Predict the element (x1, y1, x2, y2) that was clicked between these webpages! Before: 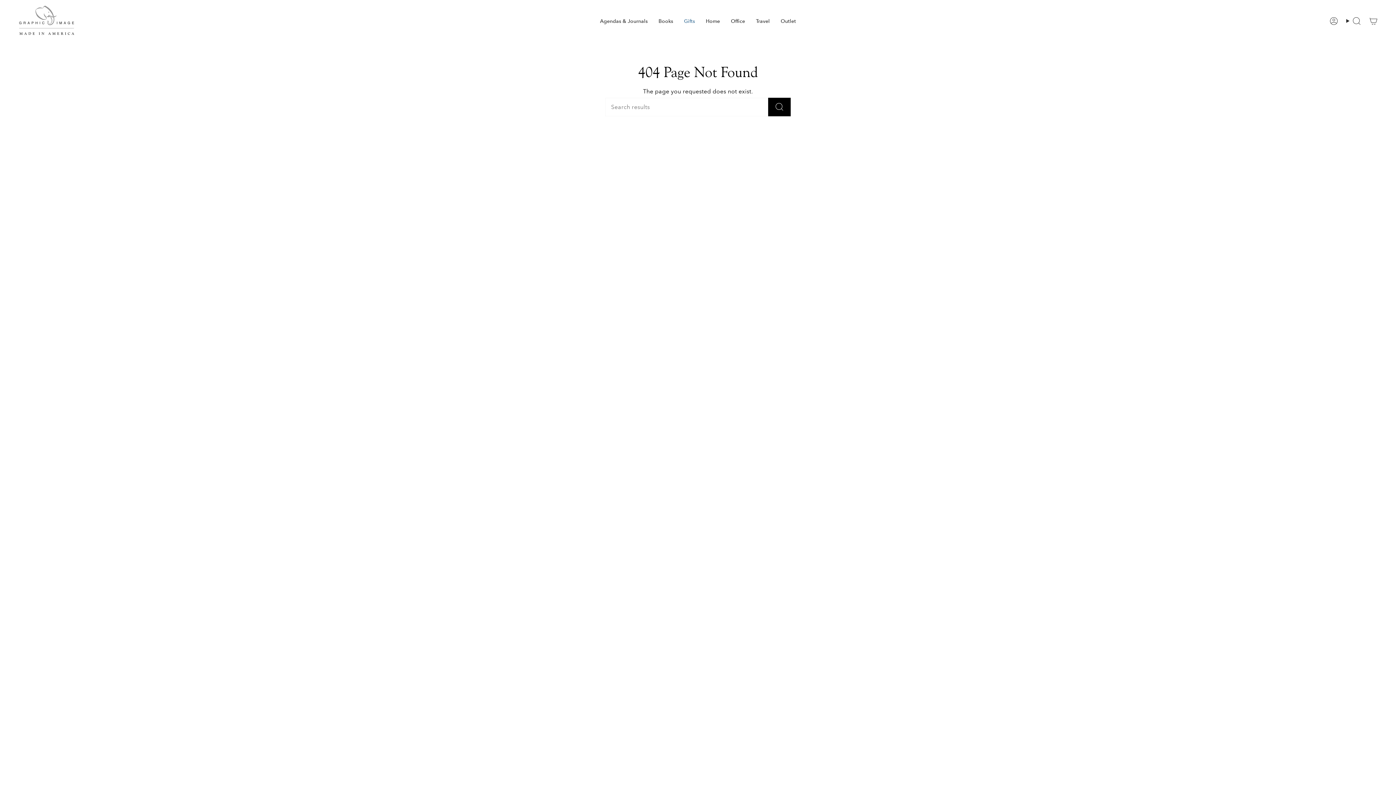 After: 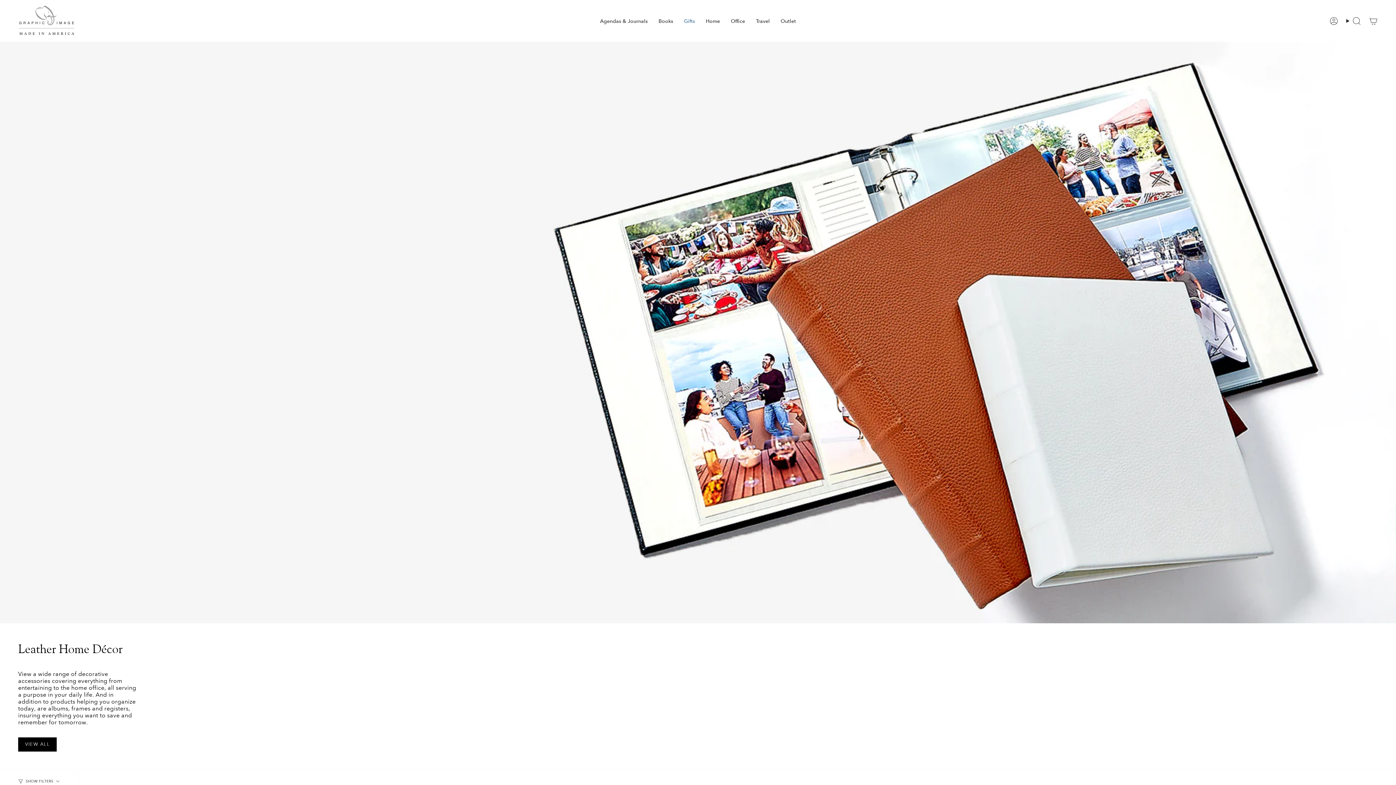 Action: bbox: (700, 5, 725, 36) label: Home